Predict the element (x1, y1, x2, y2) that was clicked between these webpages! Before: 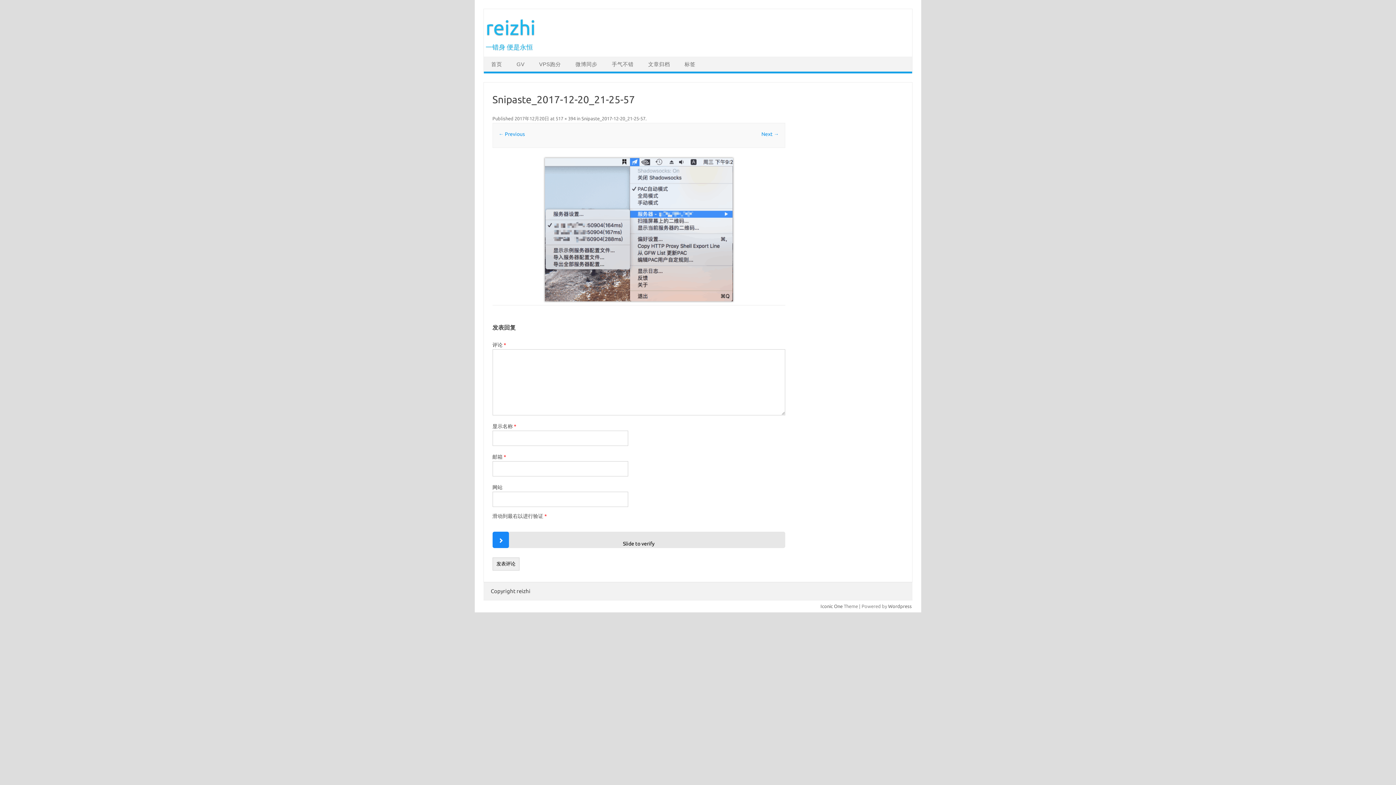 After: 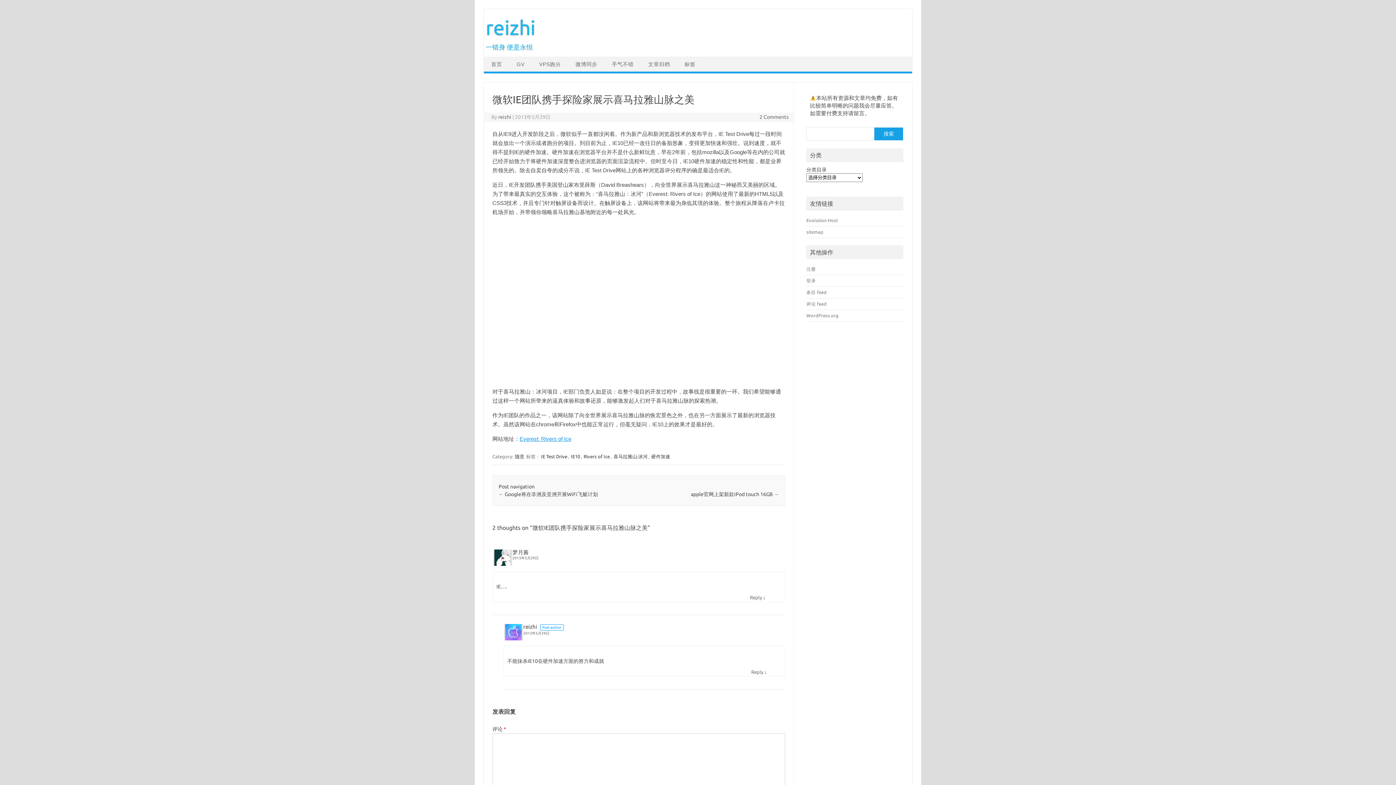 Action: label: 手气不错 bbox: (604, 57, 641, 71)